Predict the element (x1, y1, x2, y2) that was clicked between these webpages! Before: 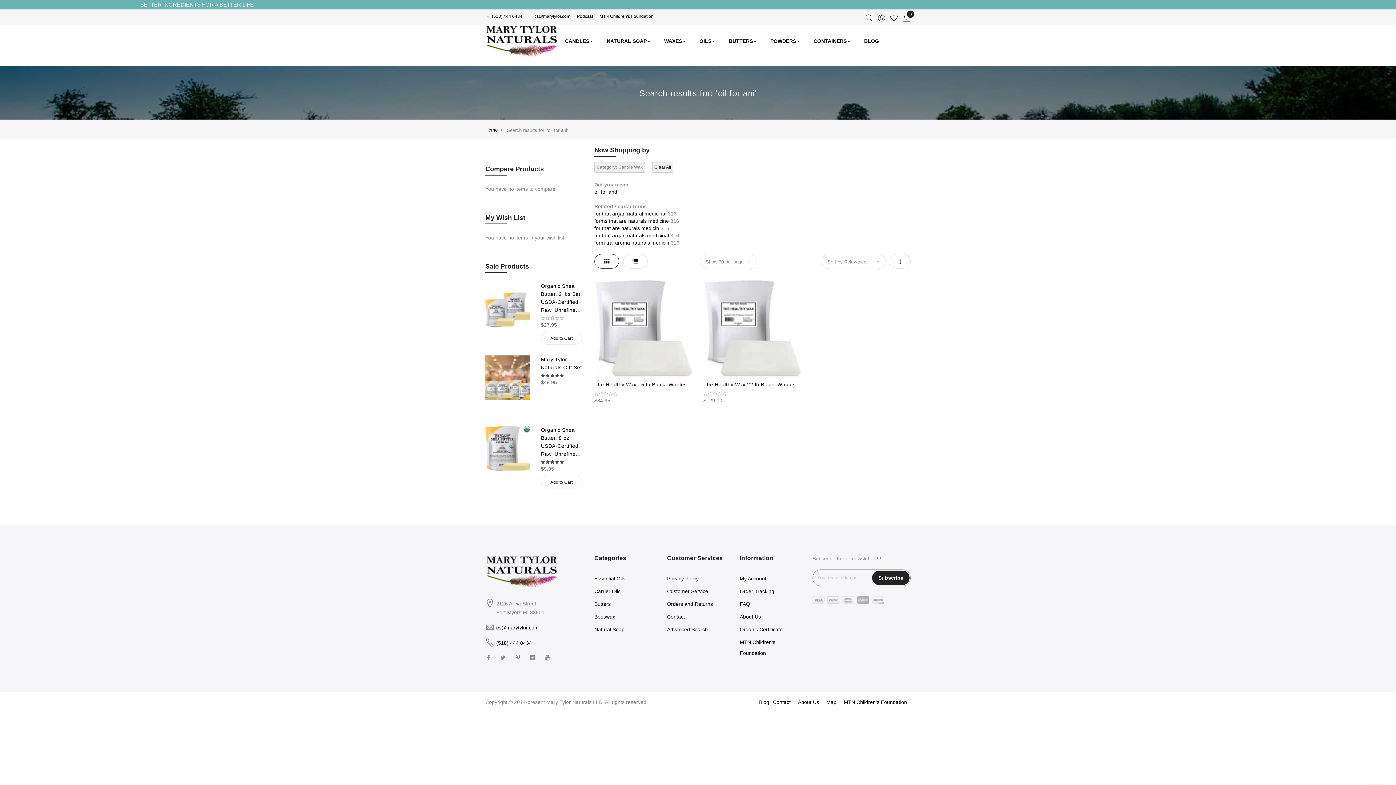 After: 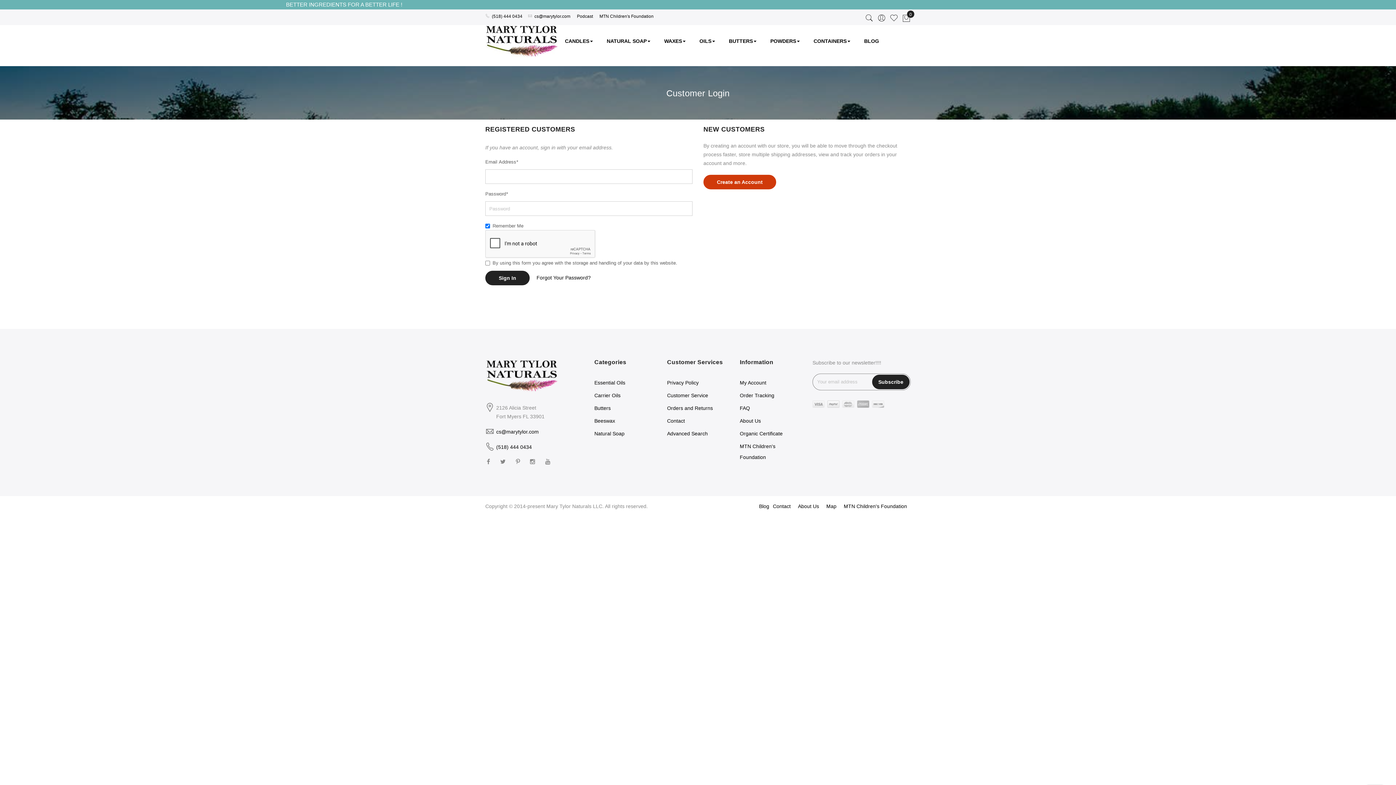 Action: bbox: (889, 13, 898, 23)